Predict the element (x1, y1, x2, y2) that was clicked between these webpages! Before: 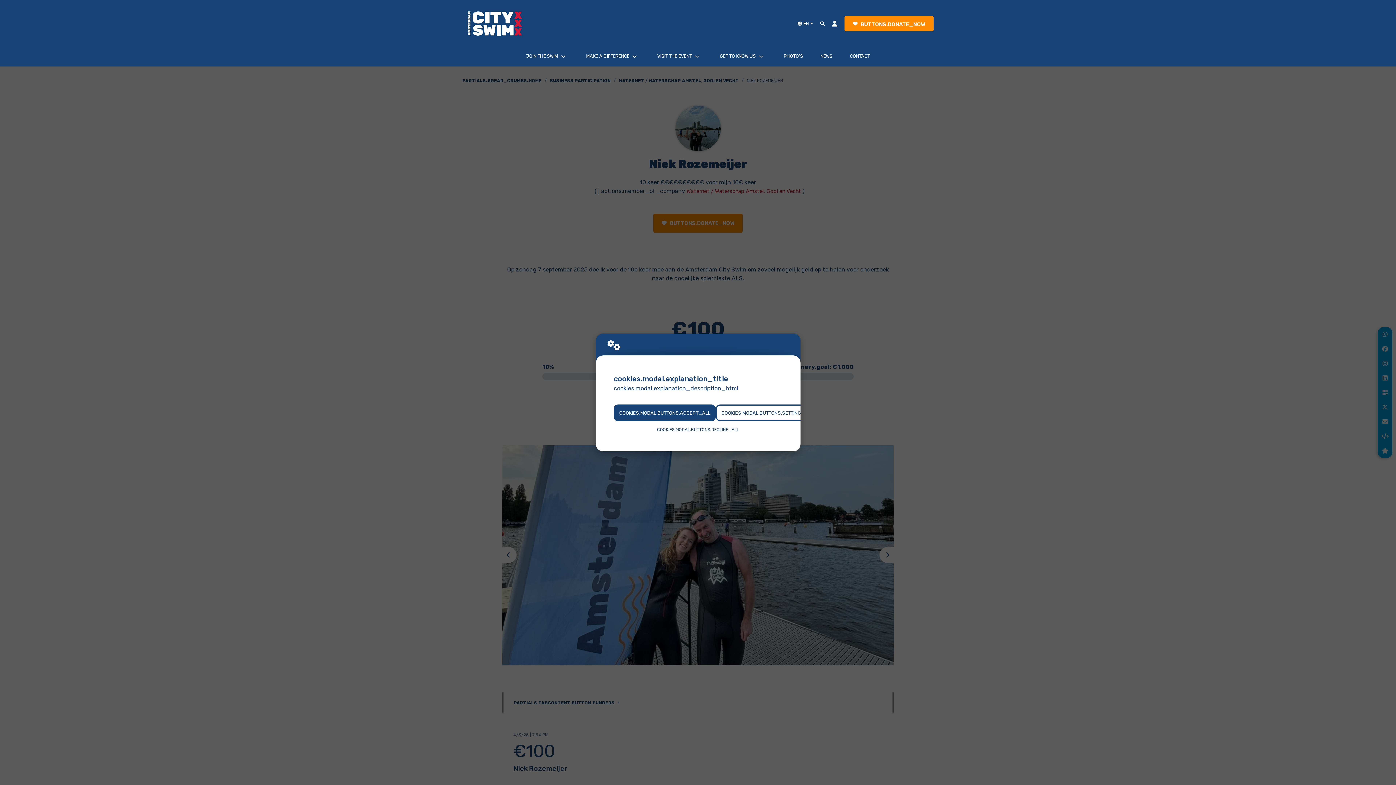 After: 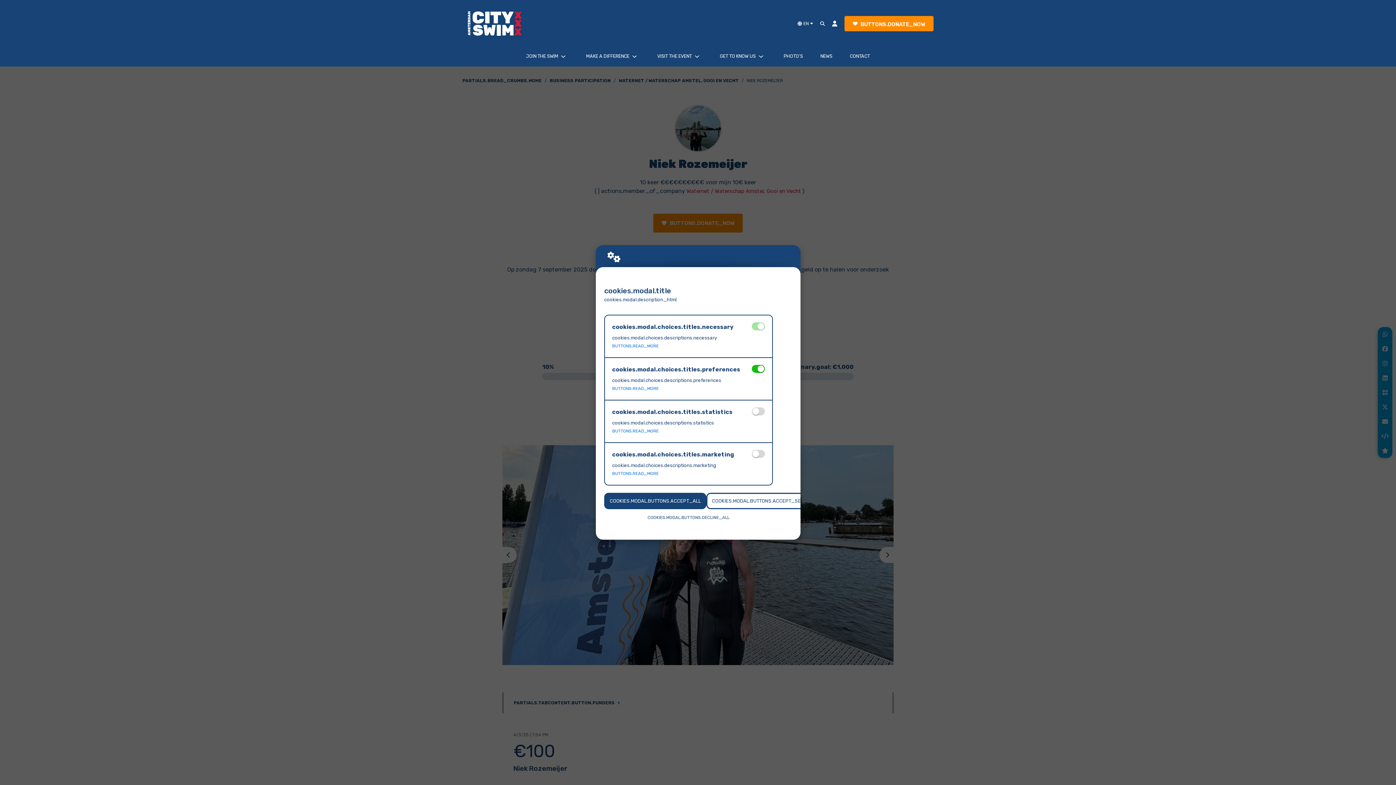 Action: bbox: (716, 404, 809, 421) label: COOKIES.MODAL.BUTTONS.SETTINGS